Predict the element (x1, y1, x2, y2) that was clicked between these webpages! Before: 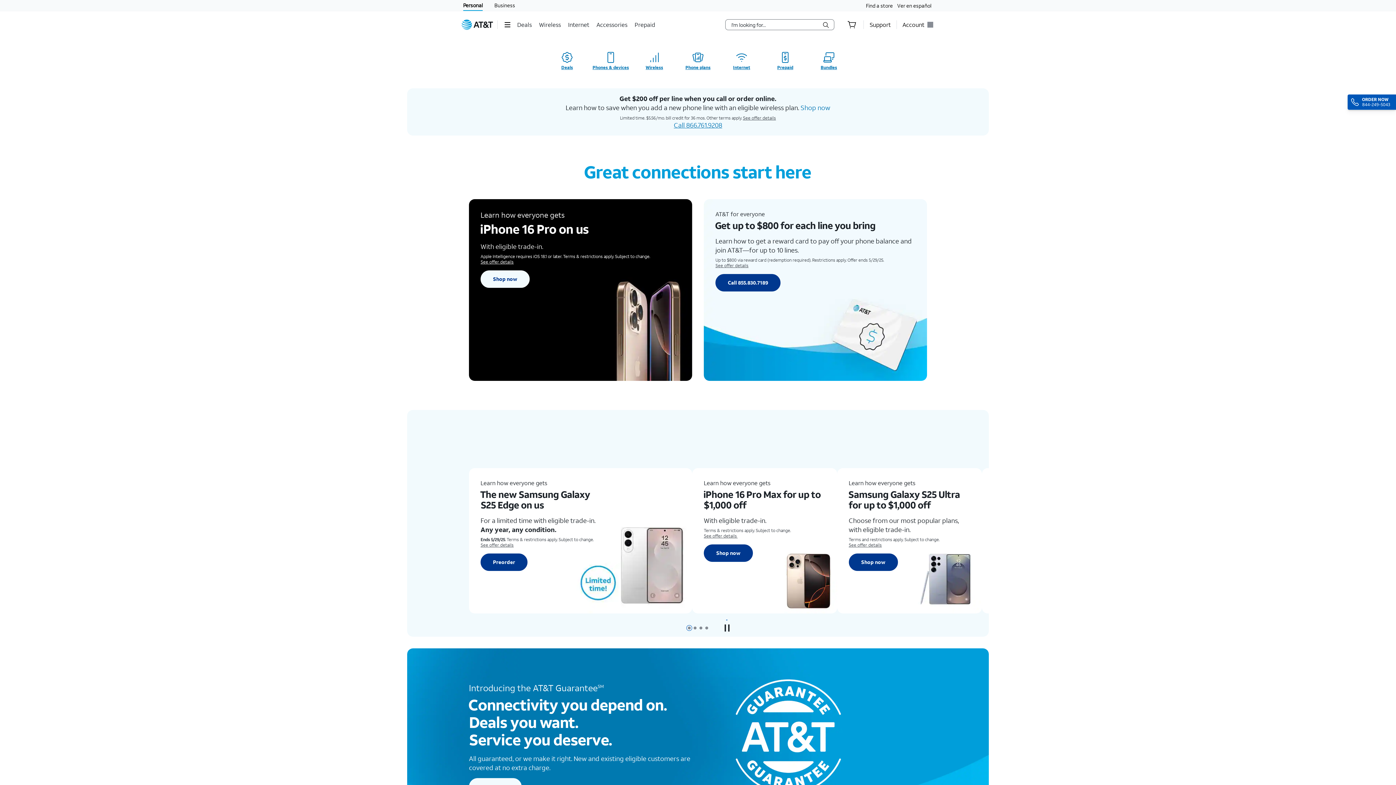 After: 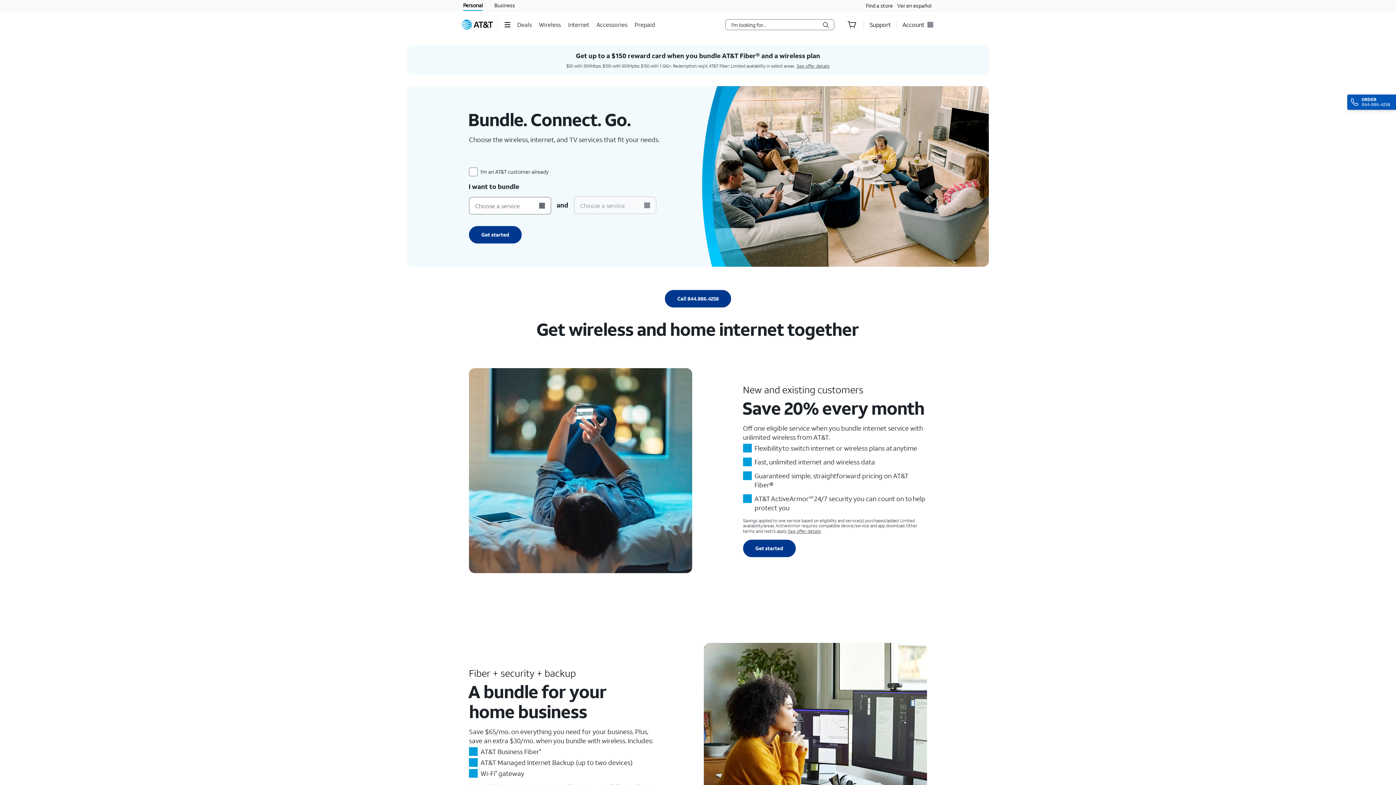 Action: bbox: (807, 48, 850, 73) label: Check out bundle offers